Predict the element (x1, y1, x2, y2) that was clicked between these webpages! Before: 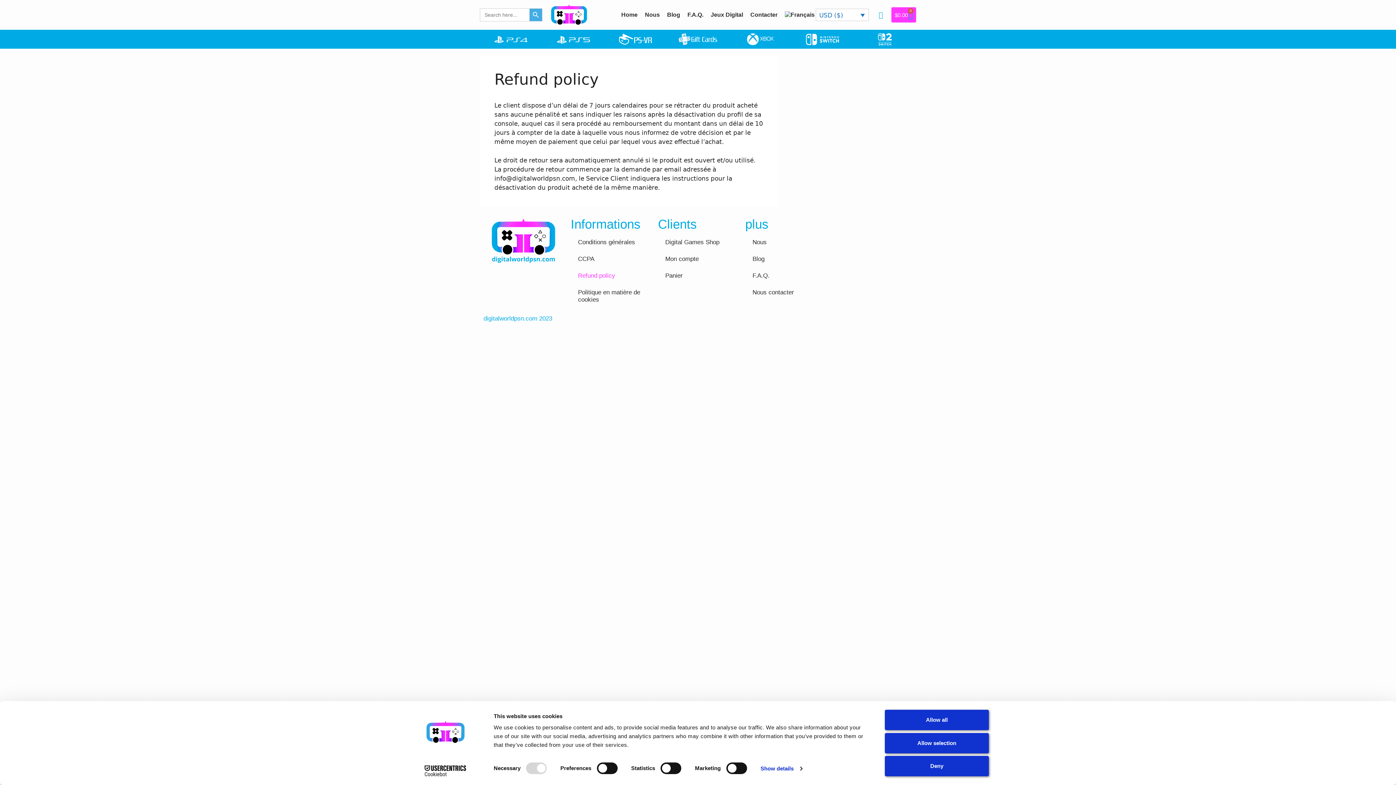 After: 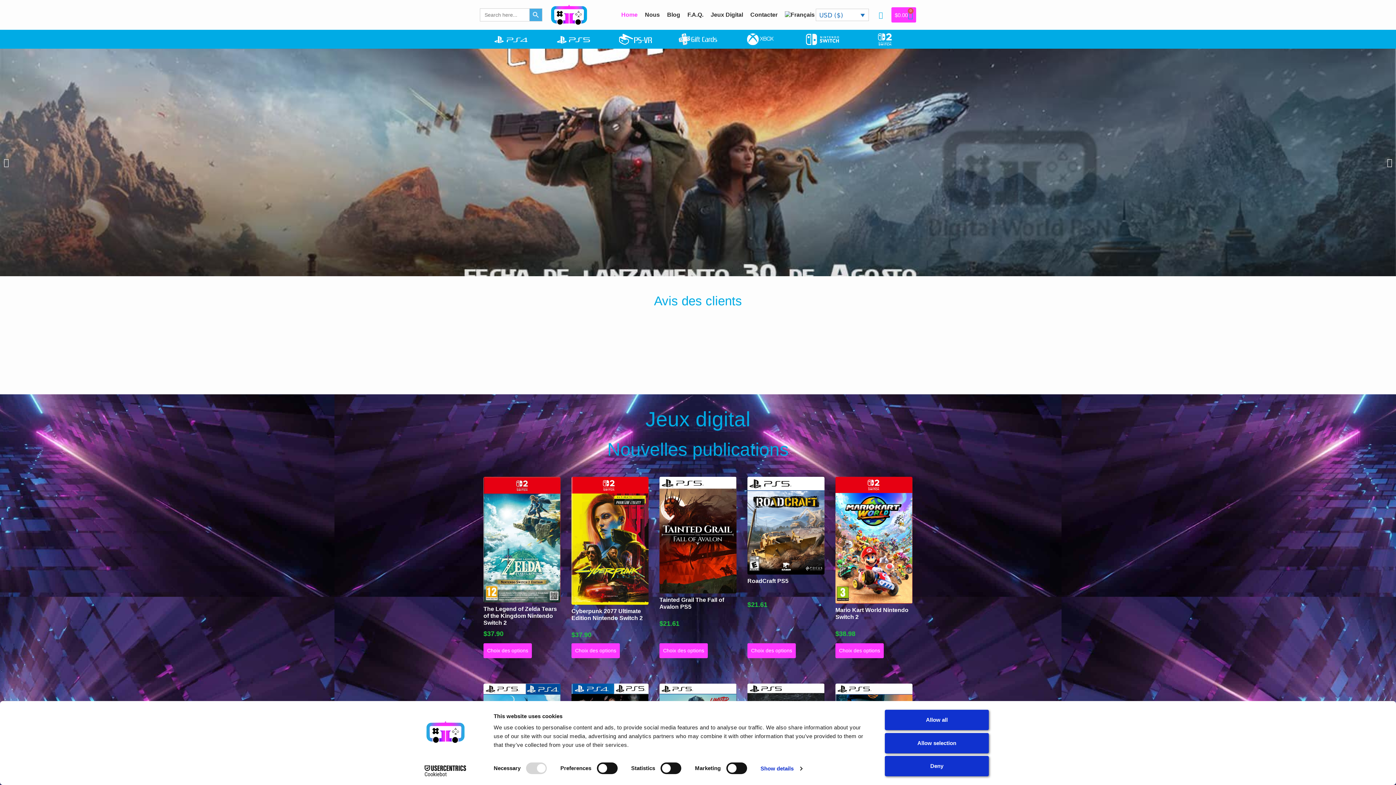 Action: label: Home bbox: (617, 3, 641, 26)